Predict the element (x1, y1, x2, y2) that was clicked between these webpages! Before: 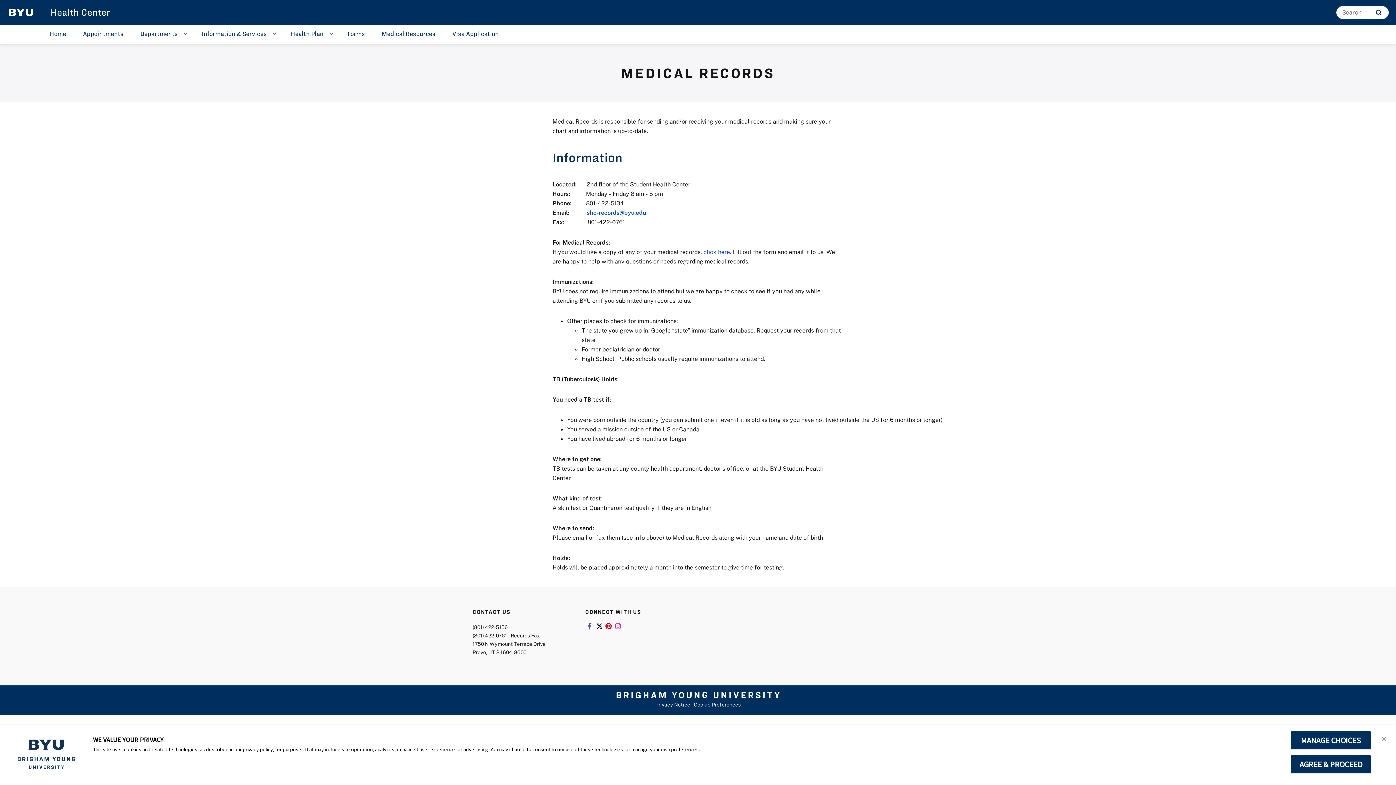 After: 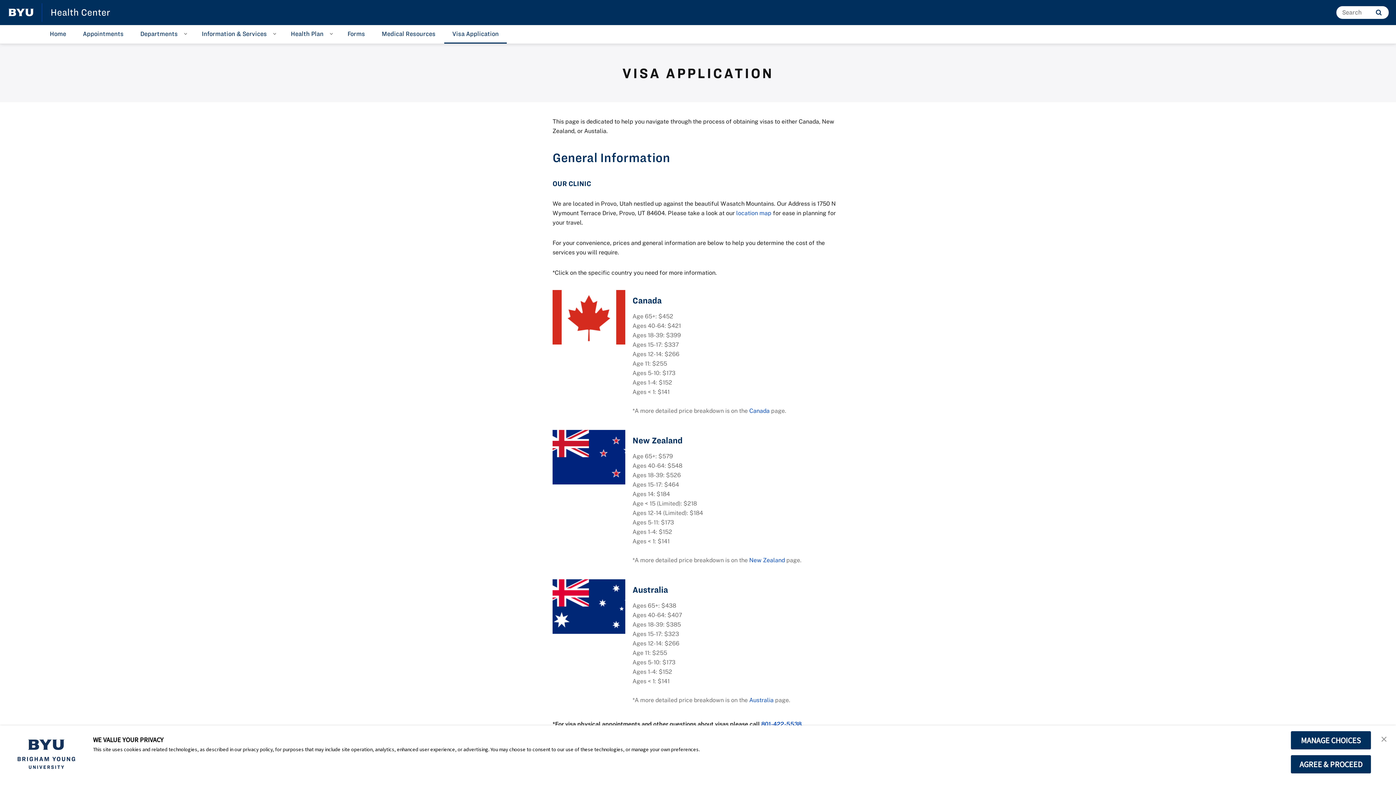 Action: label: Visa Application bbox: (444, 25, 506, 43)